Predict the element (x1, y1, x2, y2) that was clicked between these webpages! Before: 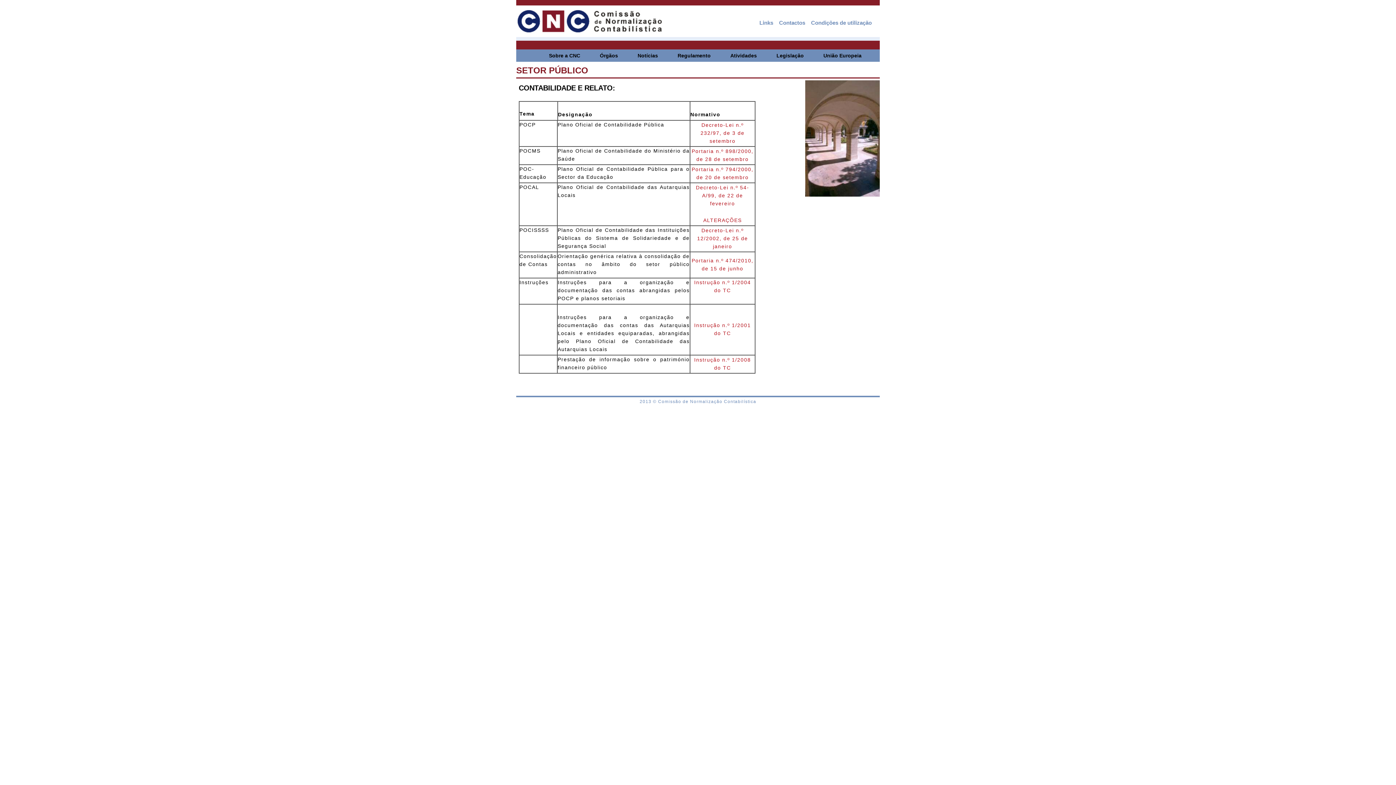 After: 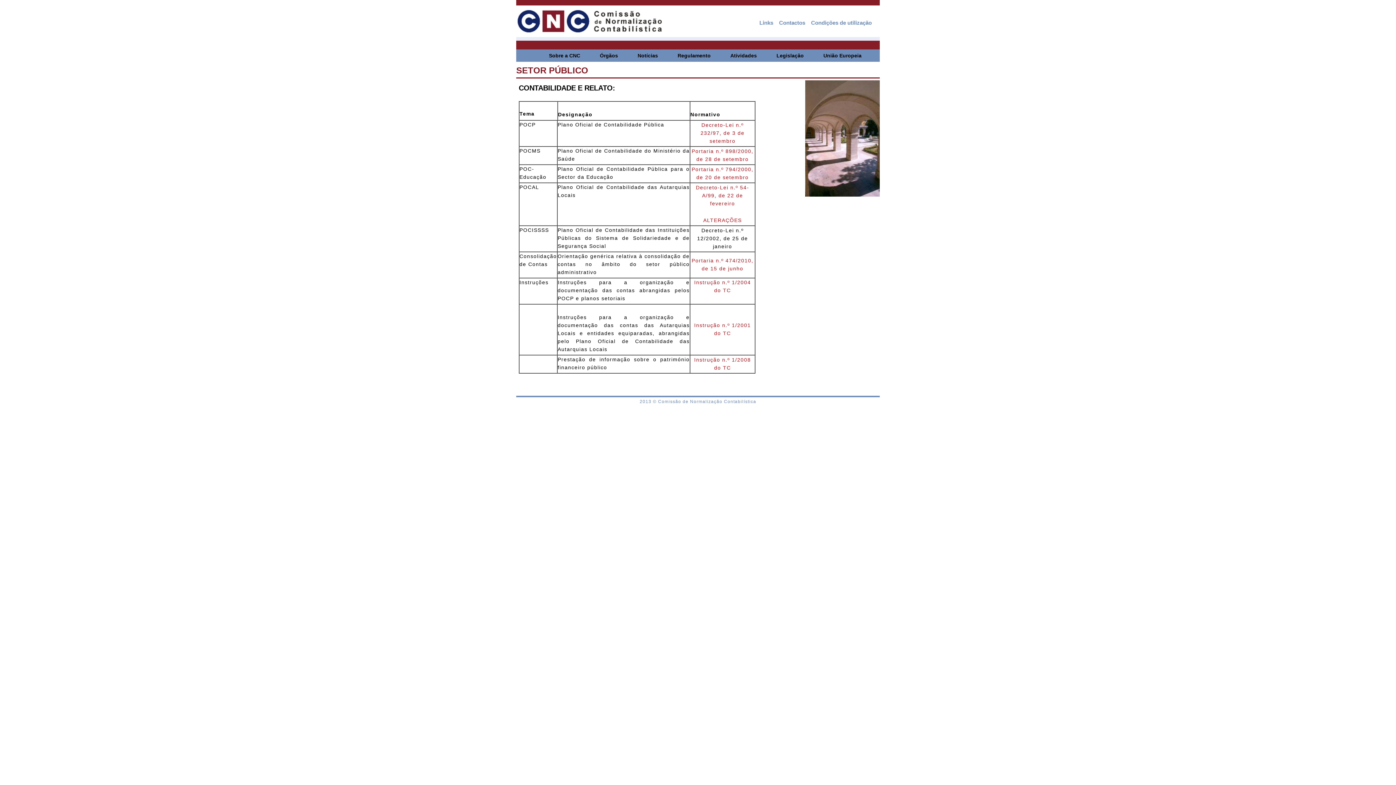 Action: label: Decreto-Lei n.º 12/2002, de 25 de janeiro bbox: (697, 227, 748, 249)